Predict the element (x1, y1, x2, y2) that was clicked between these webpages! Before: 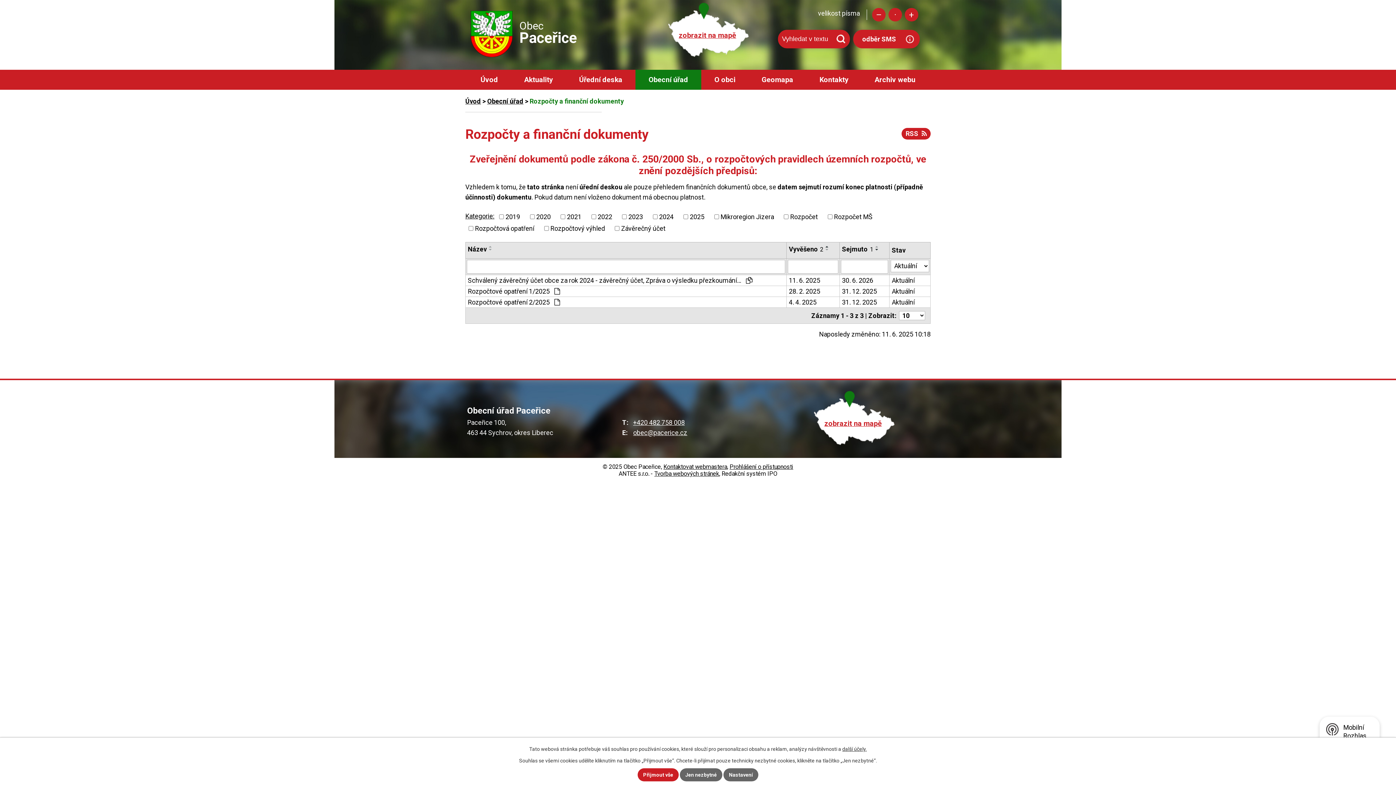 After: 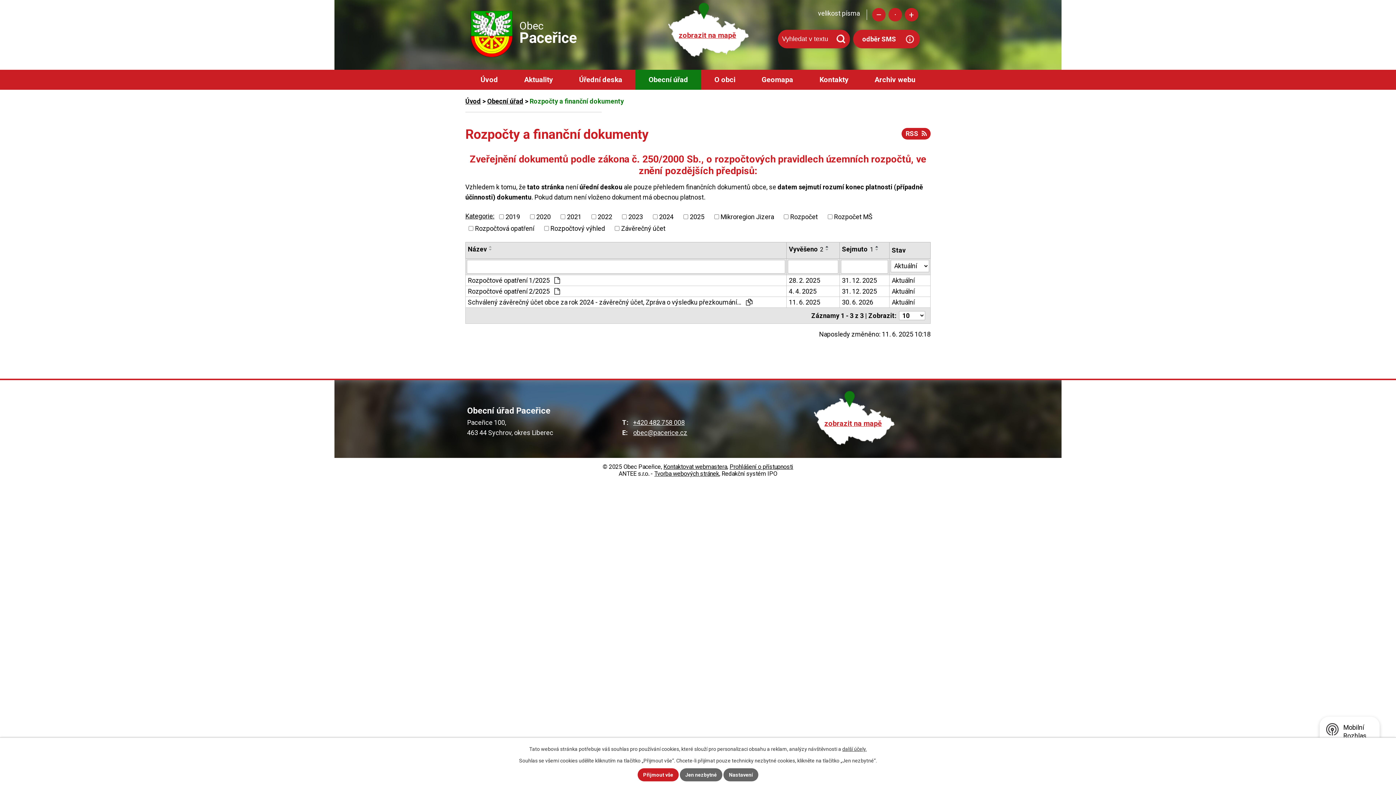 Action: bbox: (873, 245, 881, 248)